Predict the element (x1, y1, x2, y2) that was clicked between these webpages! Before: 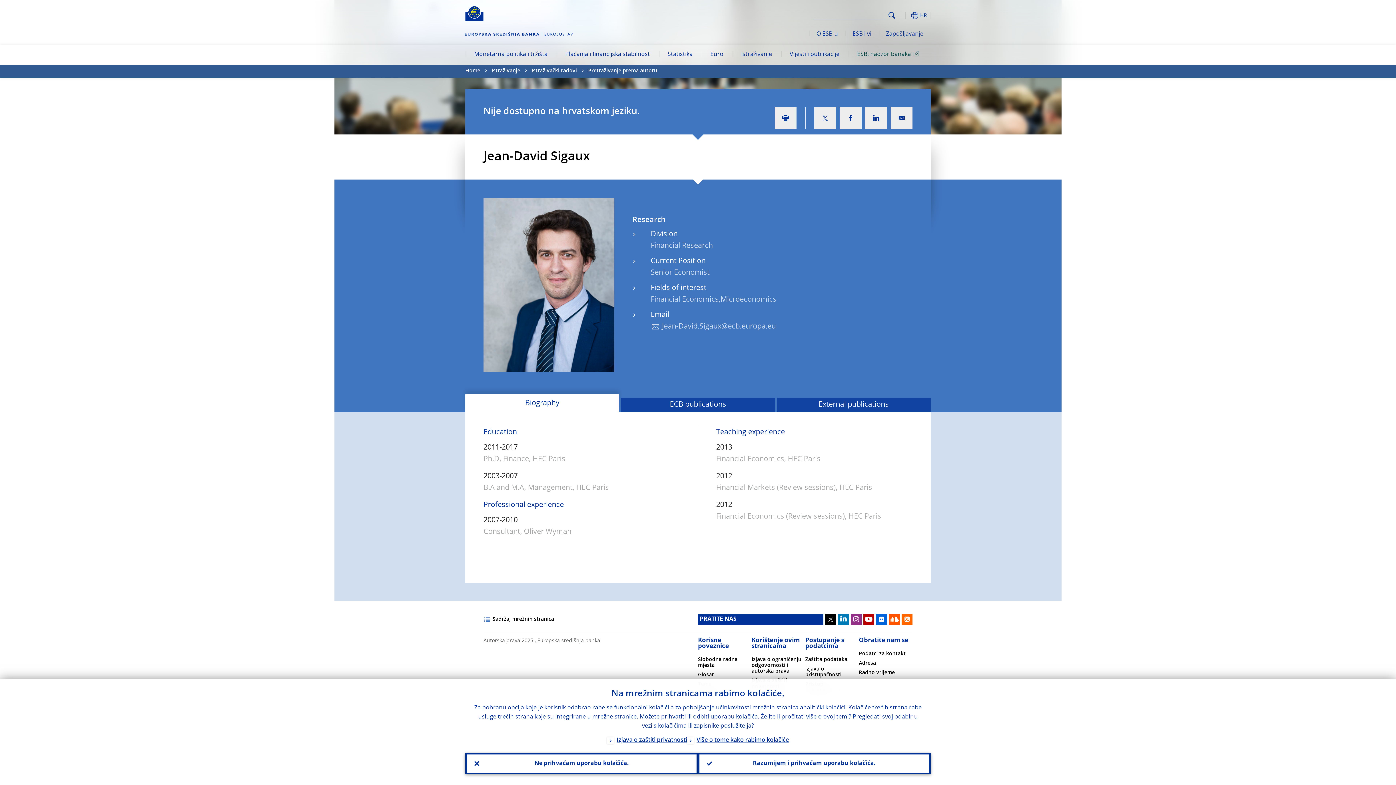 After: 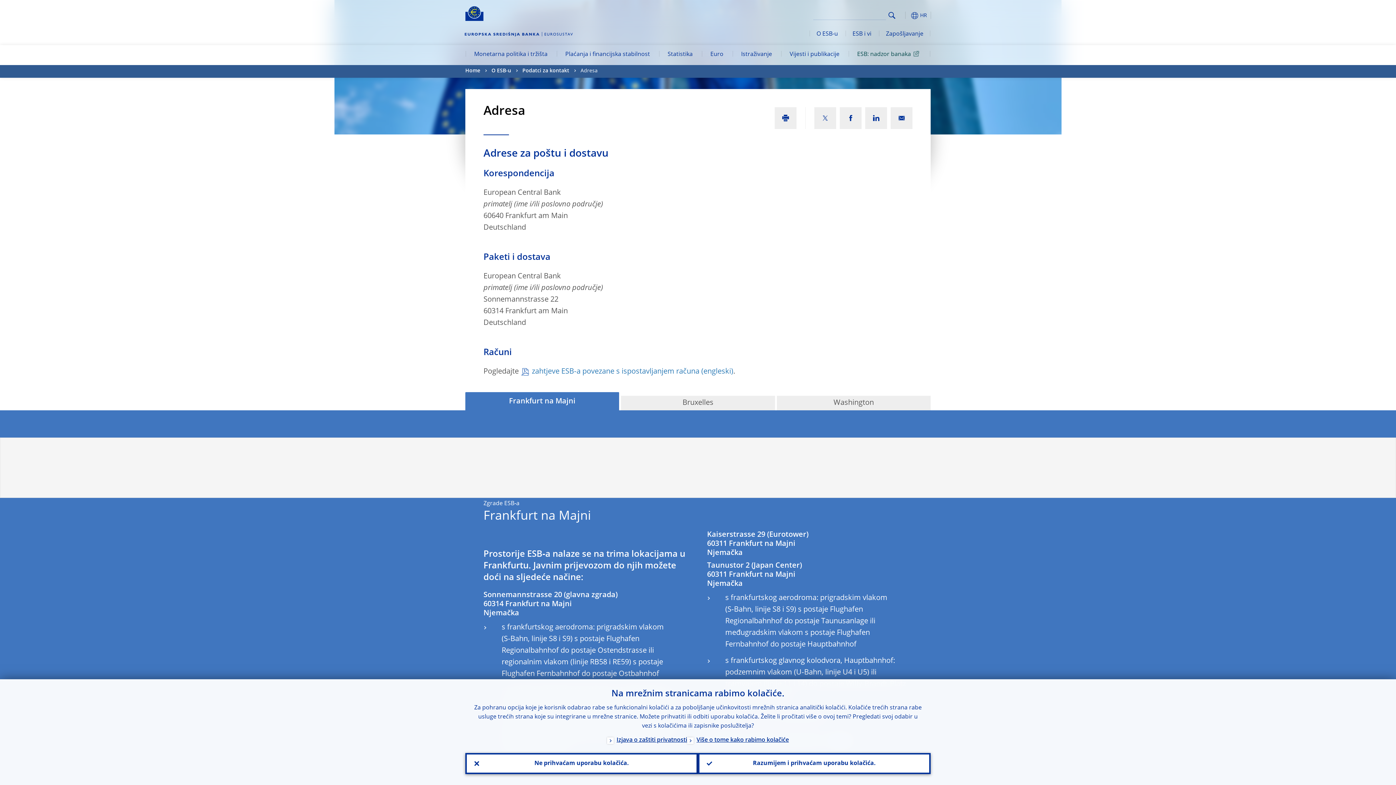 Action: bbox: (859, 661, 876, 666) label: Adresa